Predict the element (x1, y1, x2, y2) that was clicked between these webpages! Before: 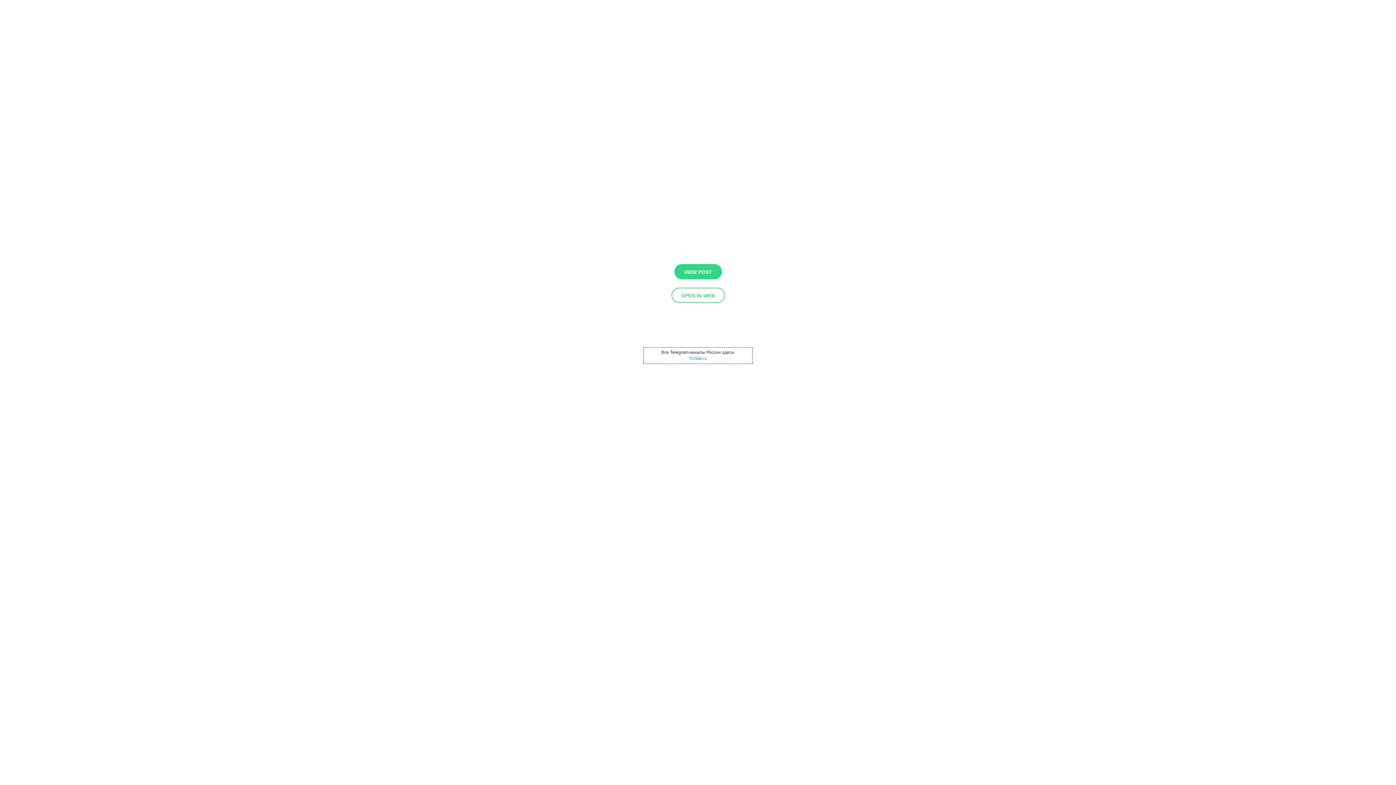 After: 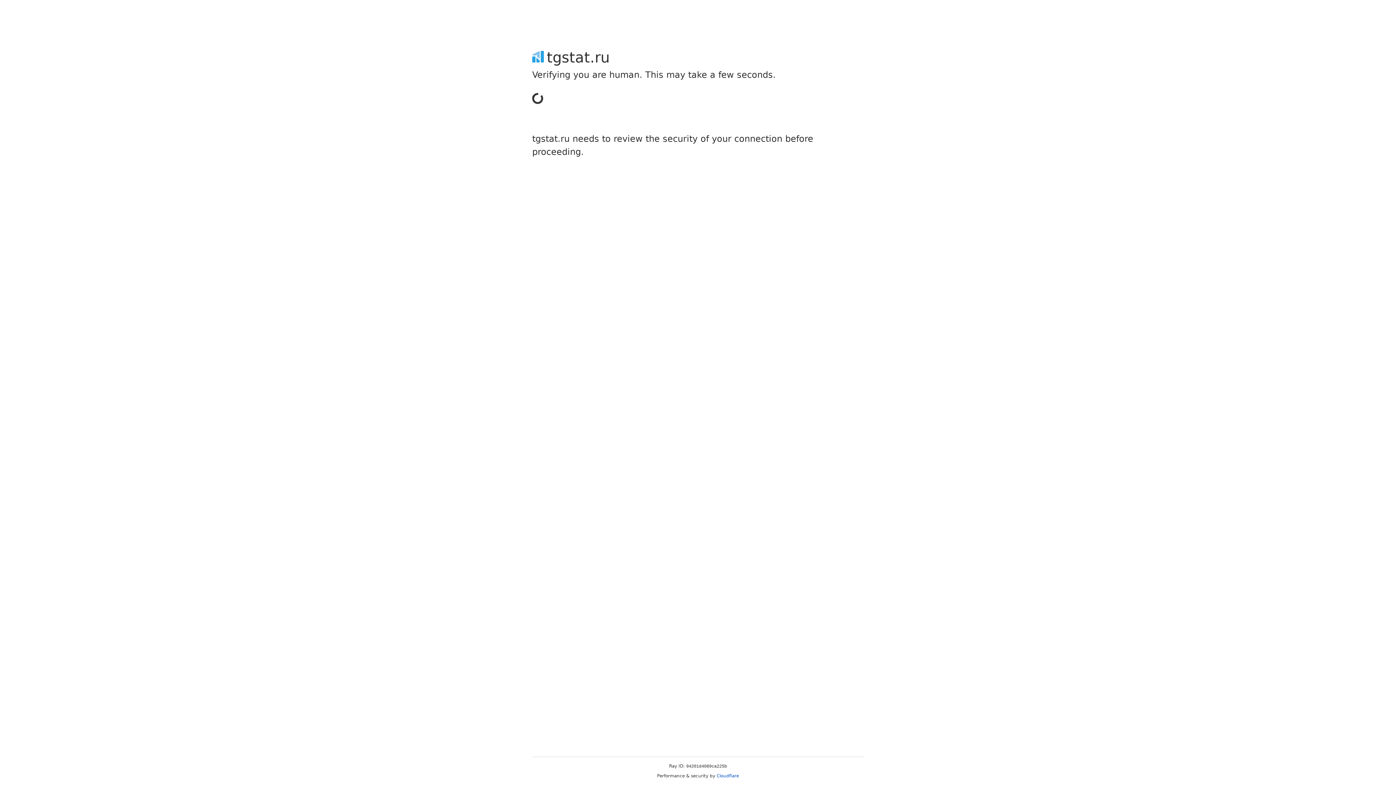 Action: bbox: (688, 356, 707, 361) label: TGStat.ru